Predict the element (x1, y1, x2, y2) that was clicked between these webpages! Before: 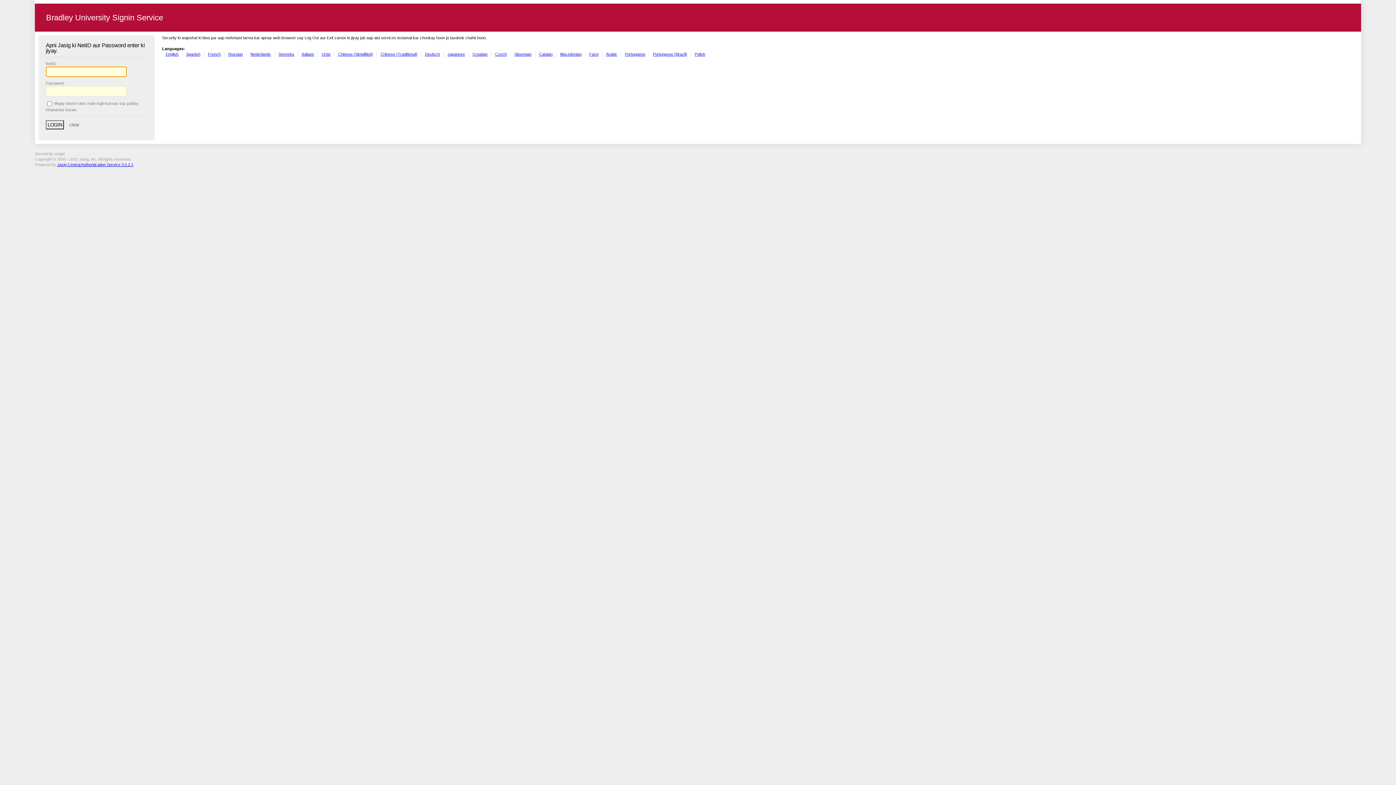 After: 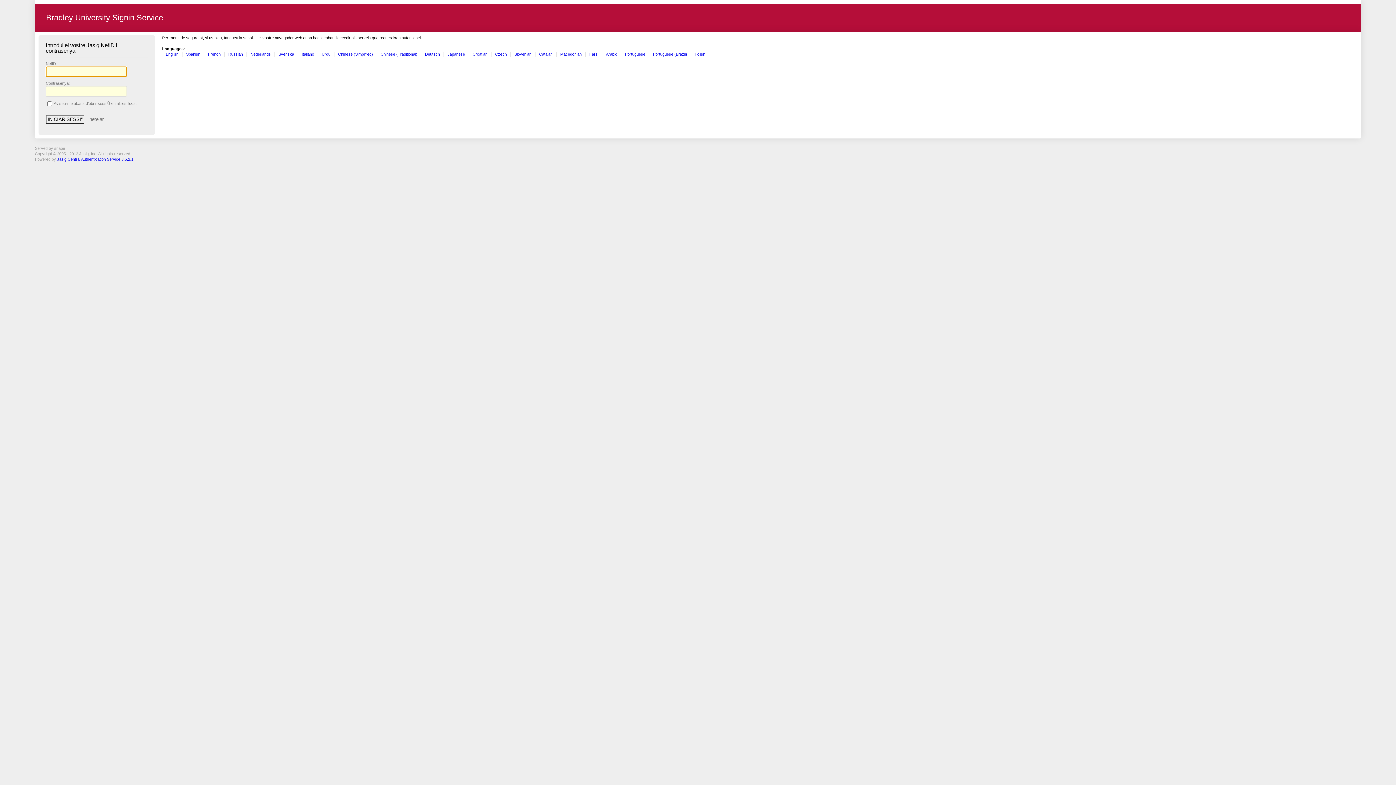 Action: bbox: (539, 51, 552, 56) label: Catalan